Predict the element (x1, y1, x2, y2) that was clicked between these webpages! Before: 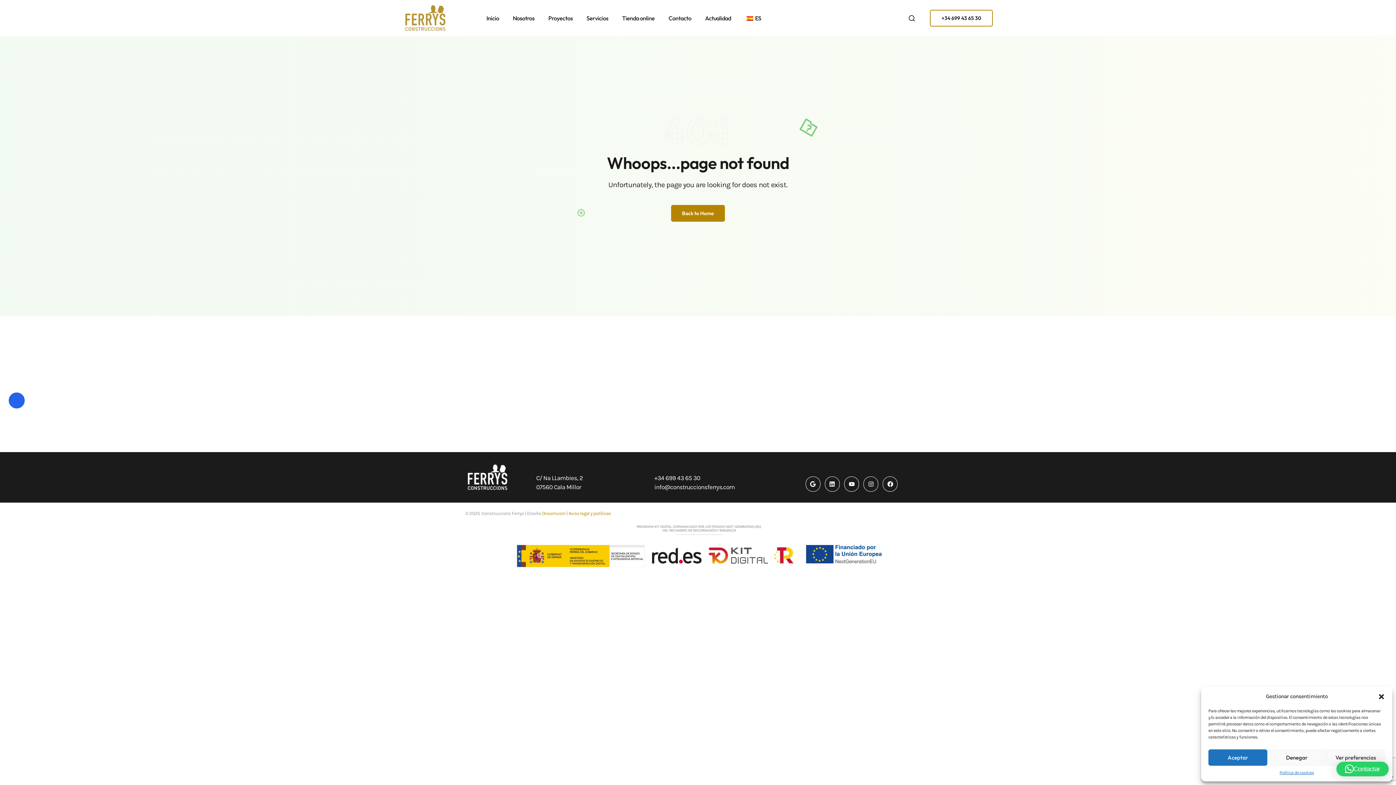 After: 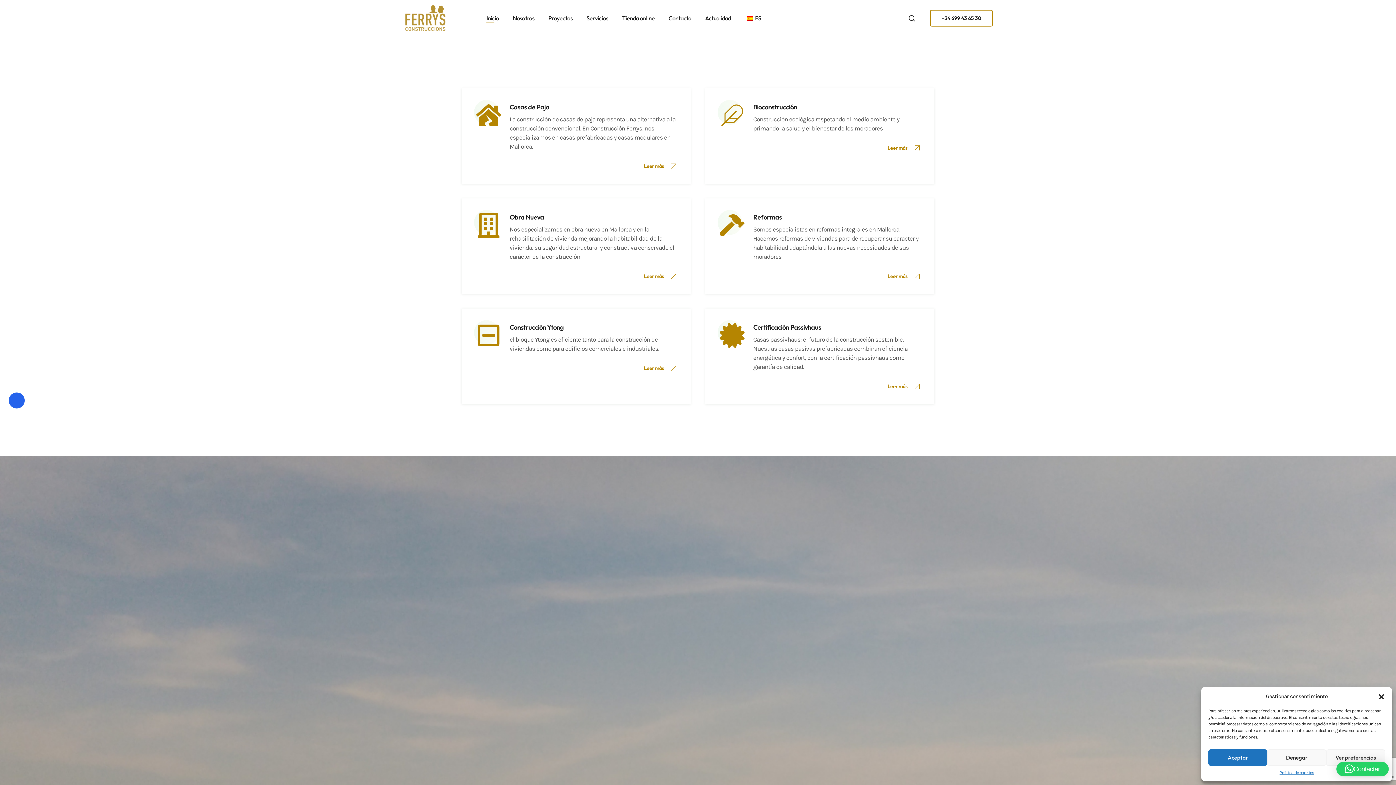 Action: bbox: (402, 3, 449, 32)